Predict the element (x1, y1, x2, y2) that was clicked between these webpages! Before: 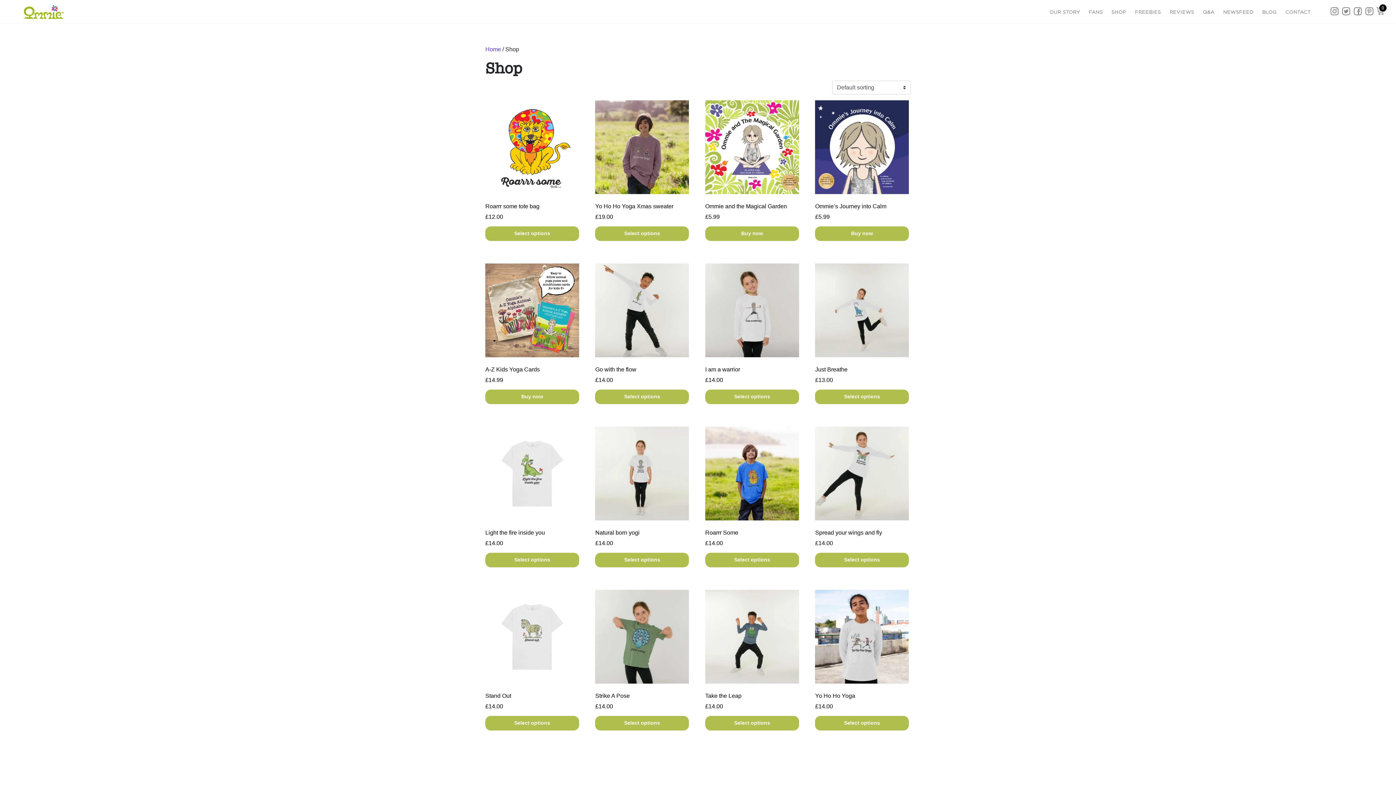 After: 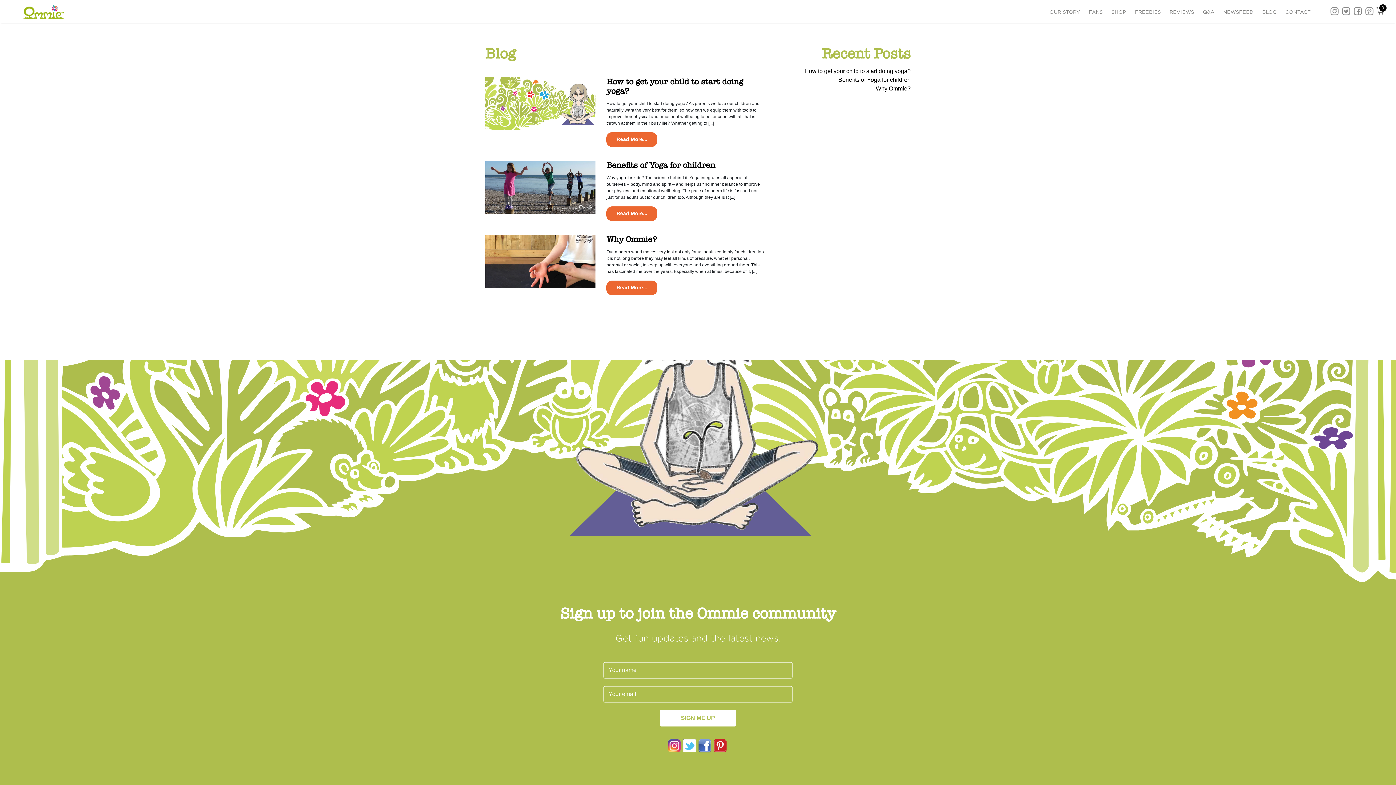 Action: bbox: (1259, 6, 1279, 18) label: BLOG